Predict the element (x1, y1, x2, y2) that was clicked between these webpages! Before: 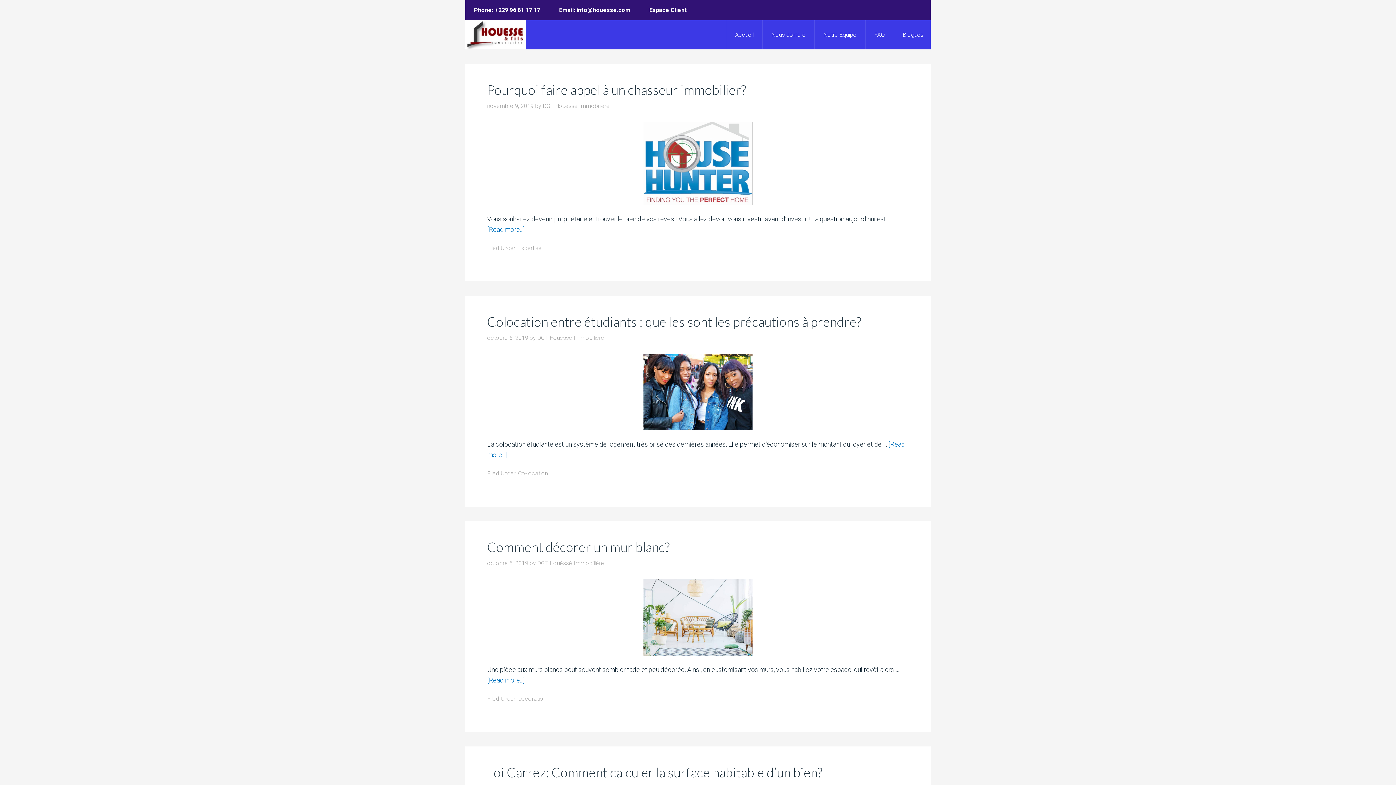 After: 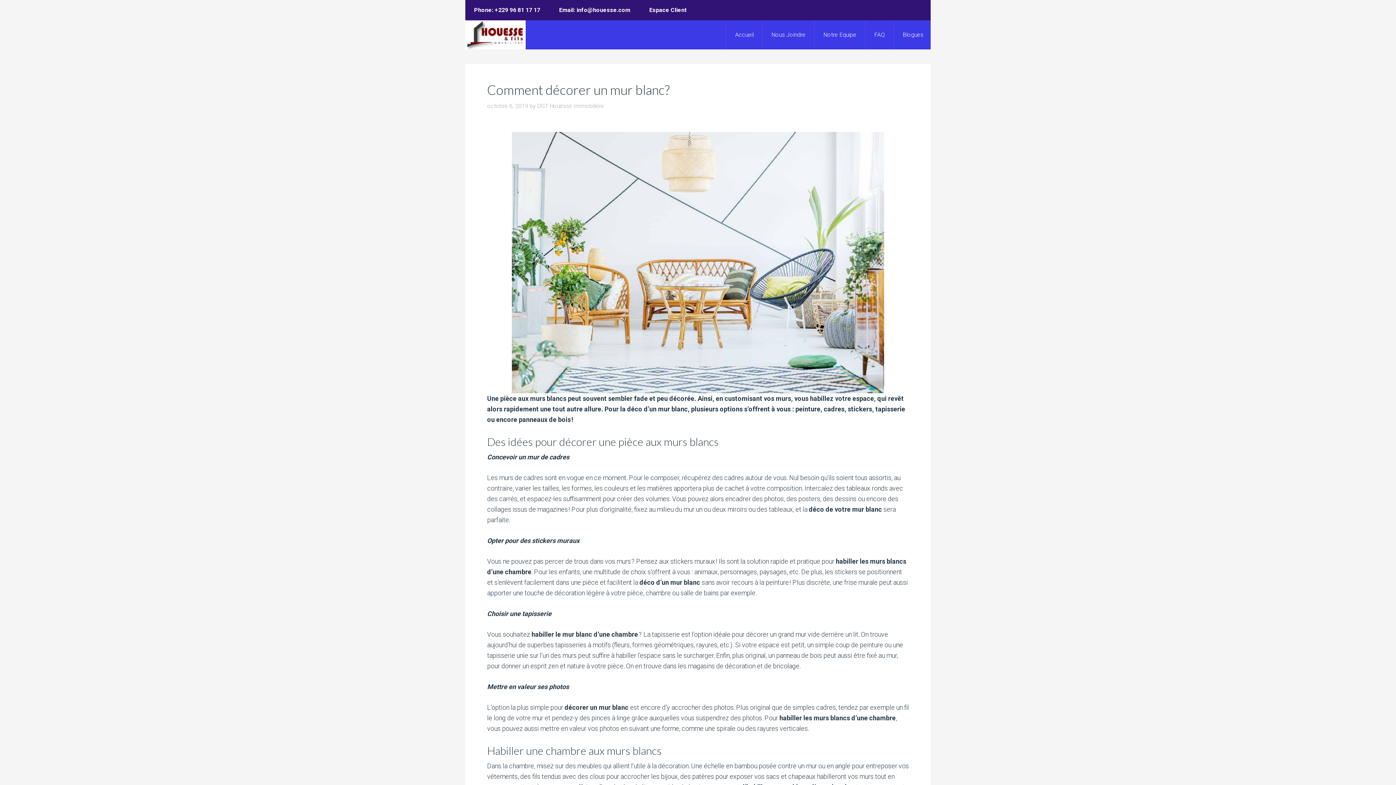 Action: label: [Read more...] bbox: (487, 676, 524, 684)